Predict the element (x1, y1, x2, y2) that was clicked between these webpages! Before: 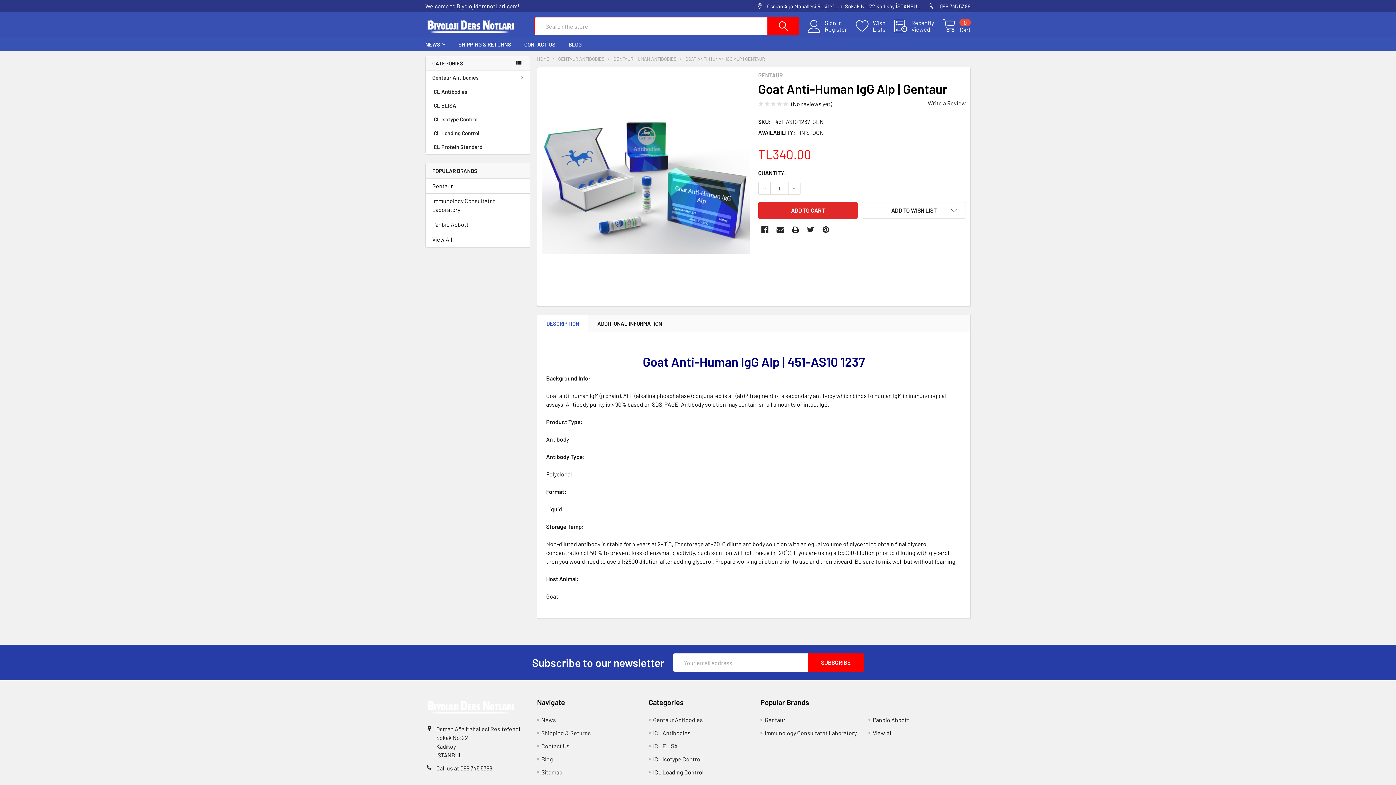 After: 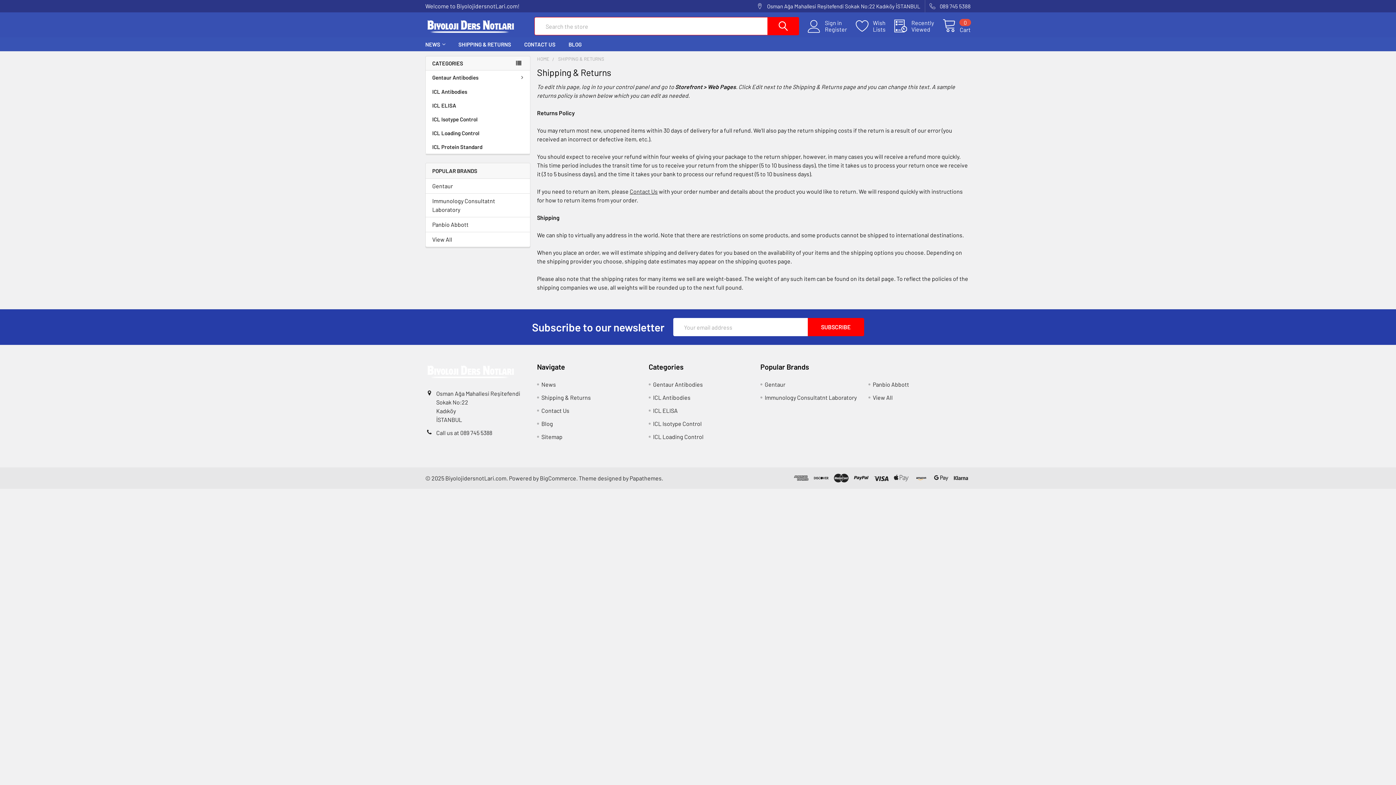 Action: bbox: (541, 729, 590, 736) label: Shipping & Returns